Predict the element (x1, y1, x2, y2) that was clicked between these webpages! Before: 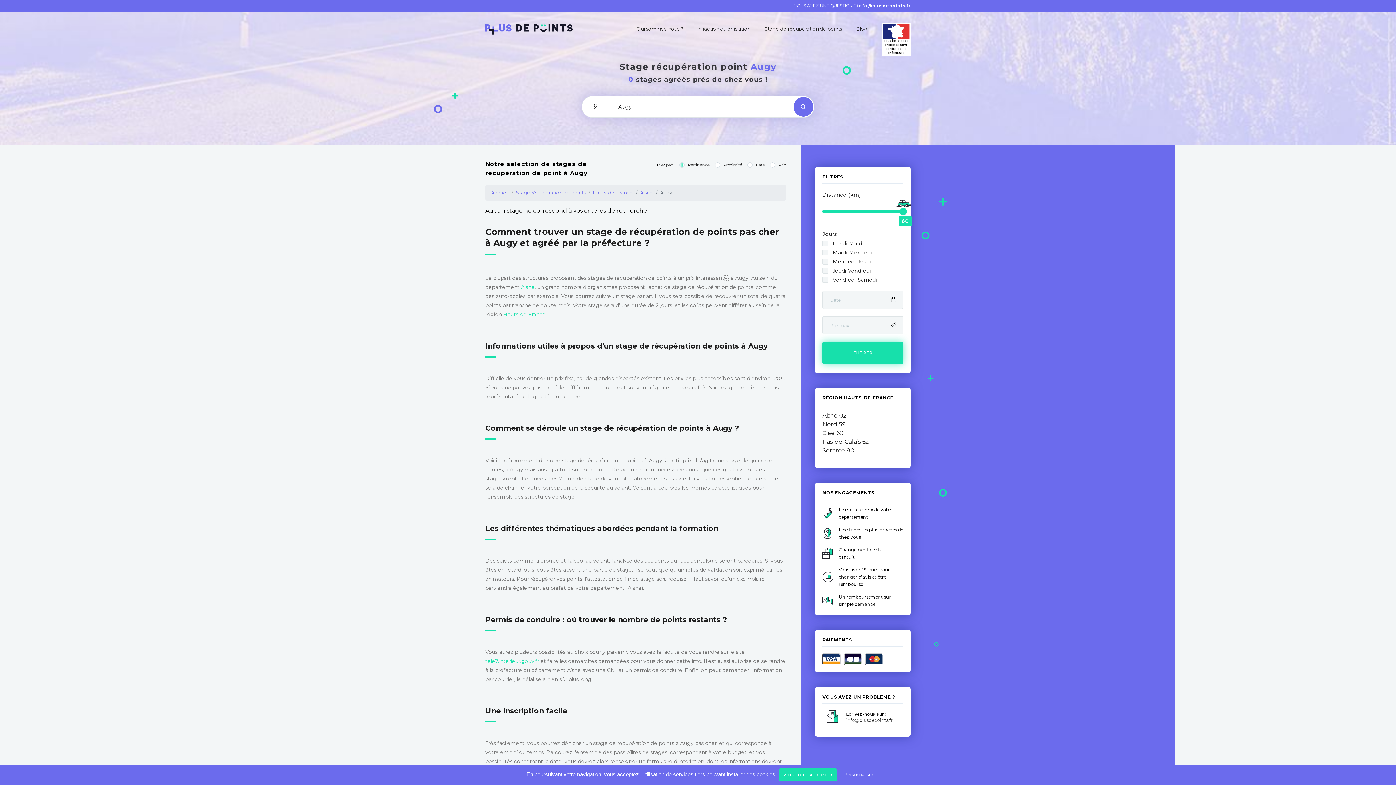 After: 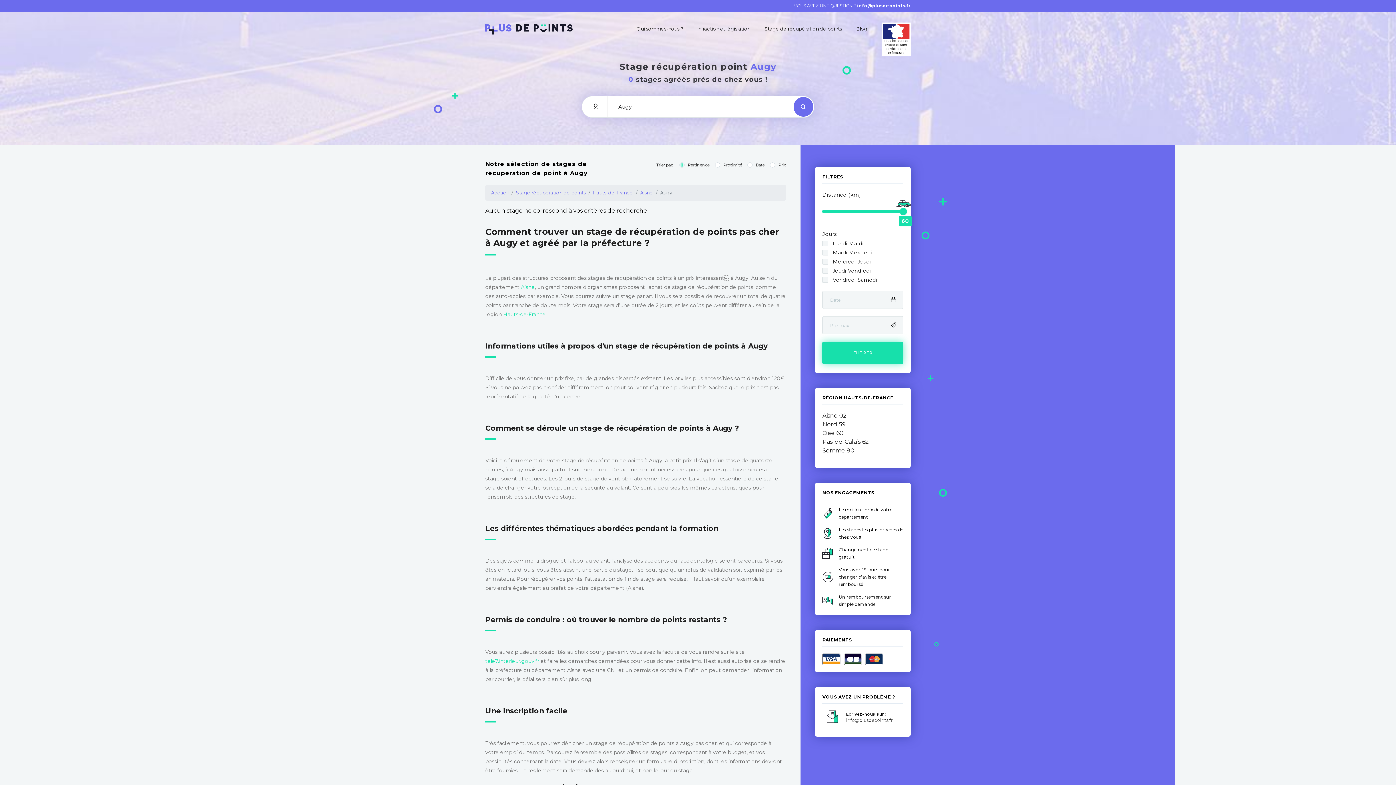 Action: label: FILTRER bbox: (822, 341, 903, 364)